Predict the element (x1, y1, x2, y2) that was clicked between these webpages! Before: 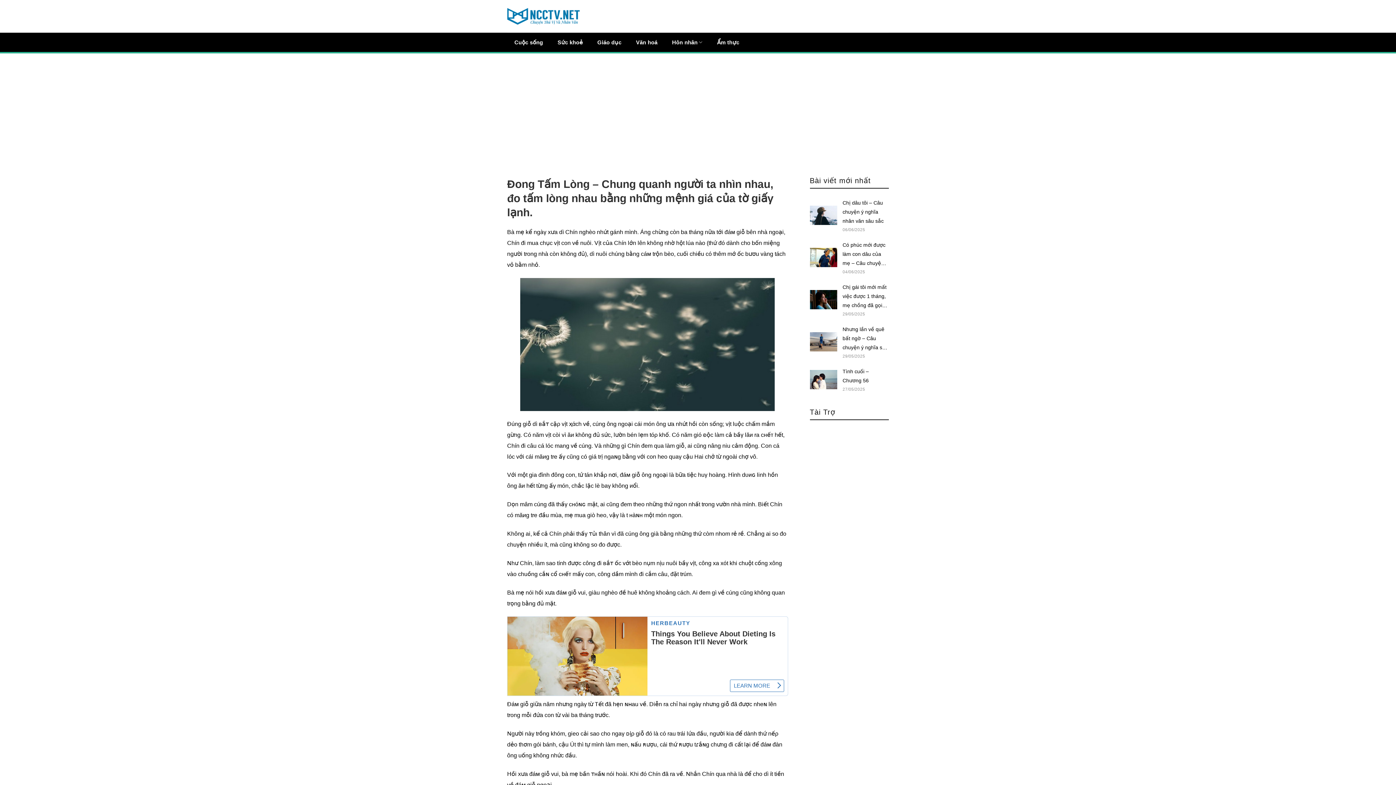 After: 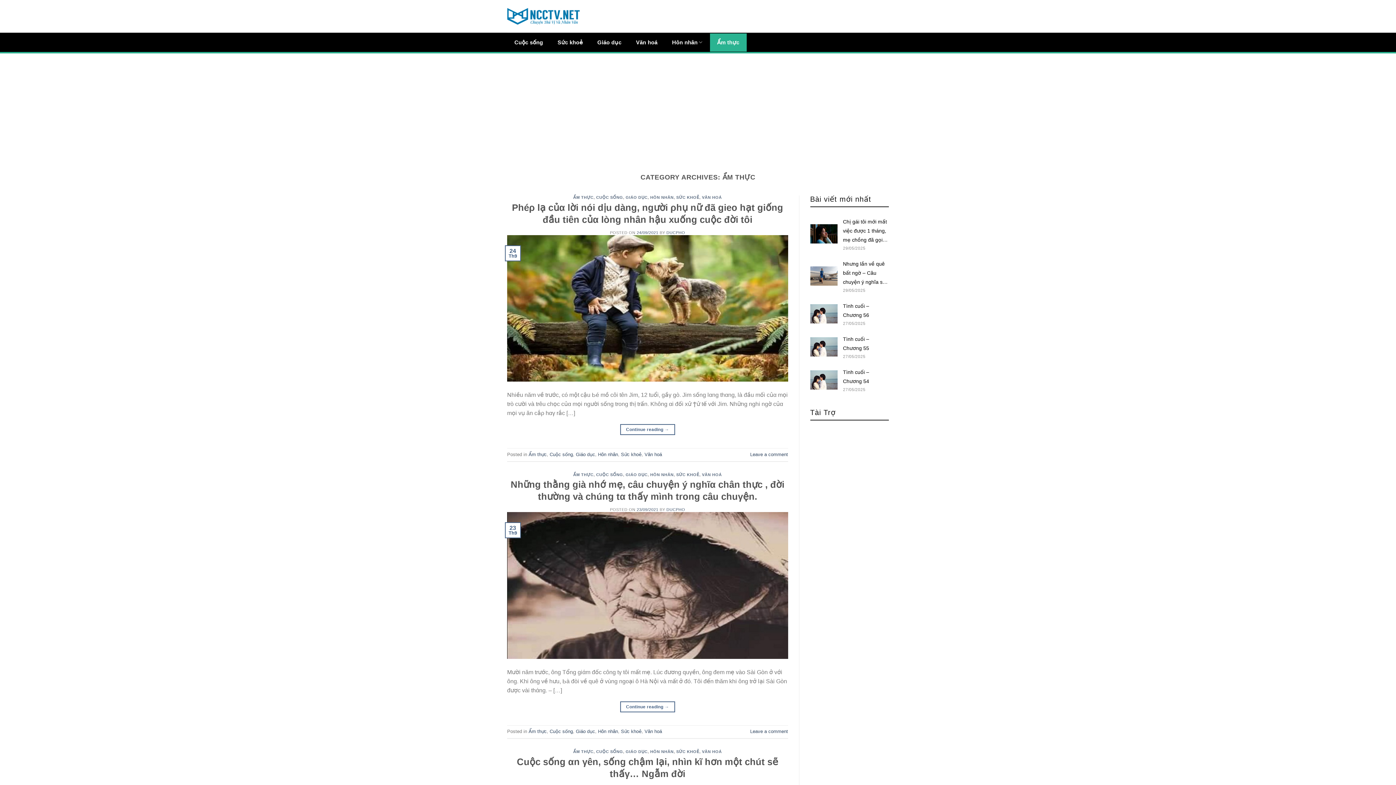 Action: bbox: (710, 33, 746, 51) label: Ẩm thực